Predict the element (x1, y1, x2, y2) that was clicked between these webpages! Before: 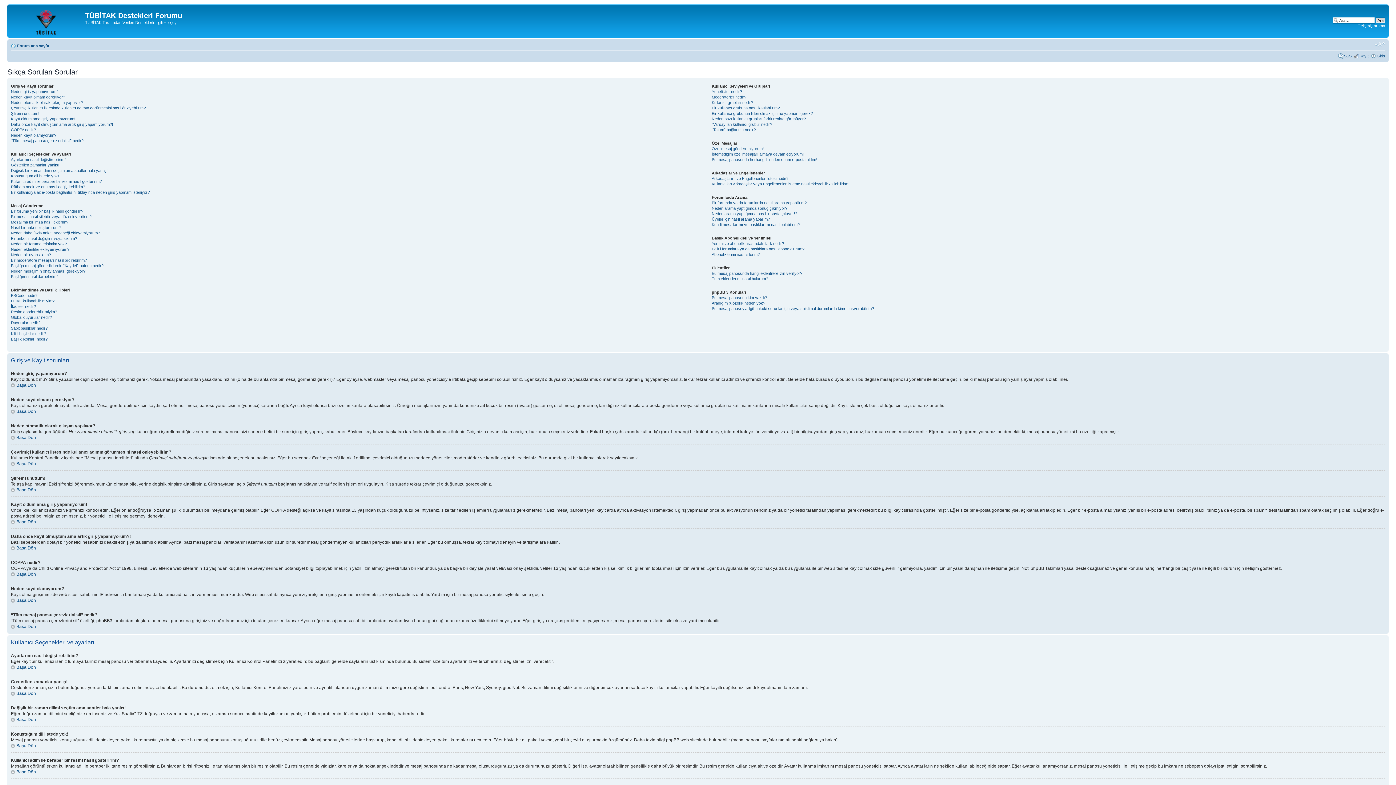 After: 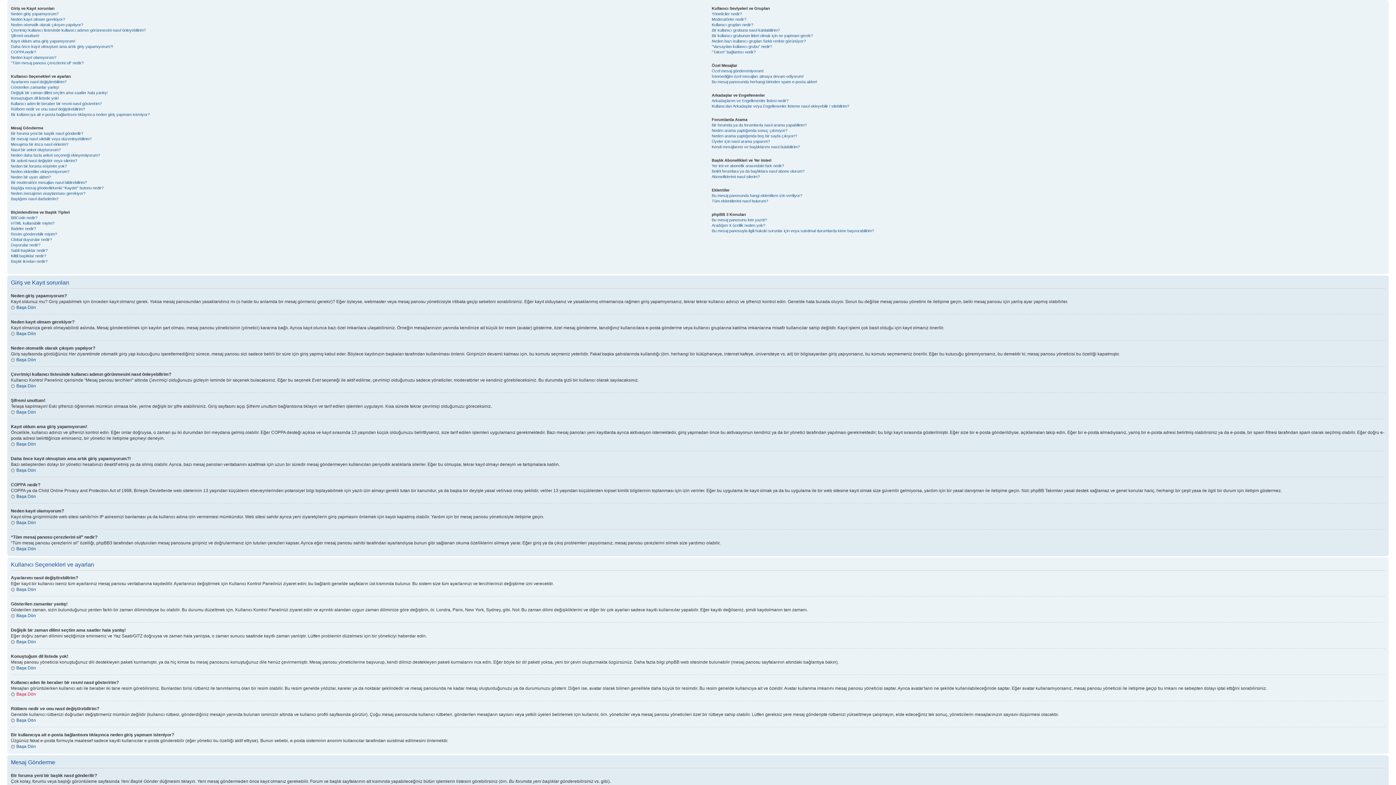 Action: bbox: (10, 691, 36, 696) label: Başa Dön